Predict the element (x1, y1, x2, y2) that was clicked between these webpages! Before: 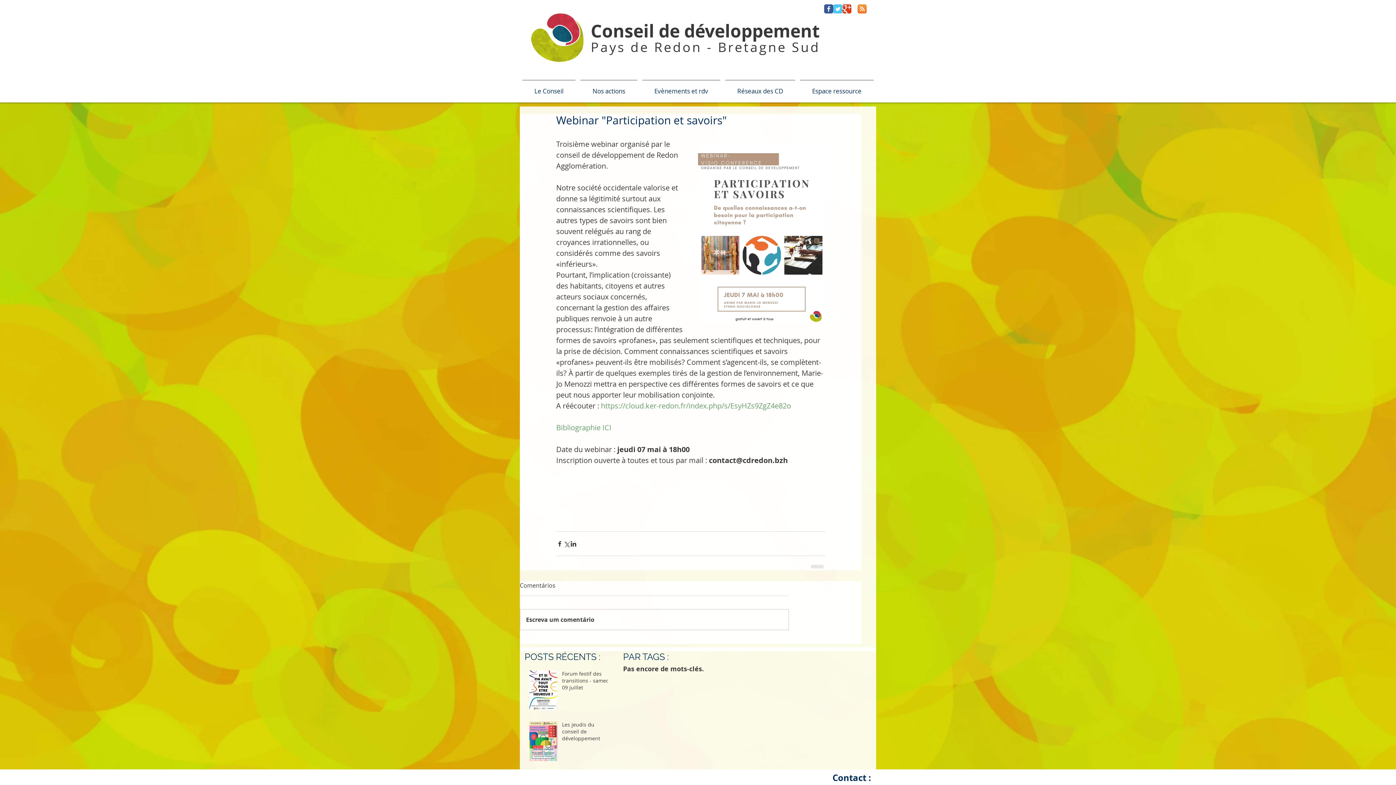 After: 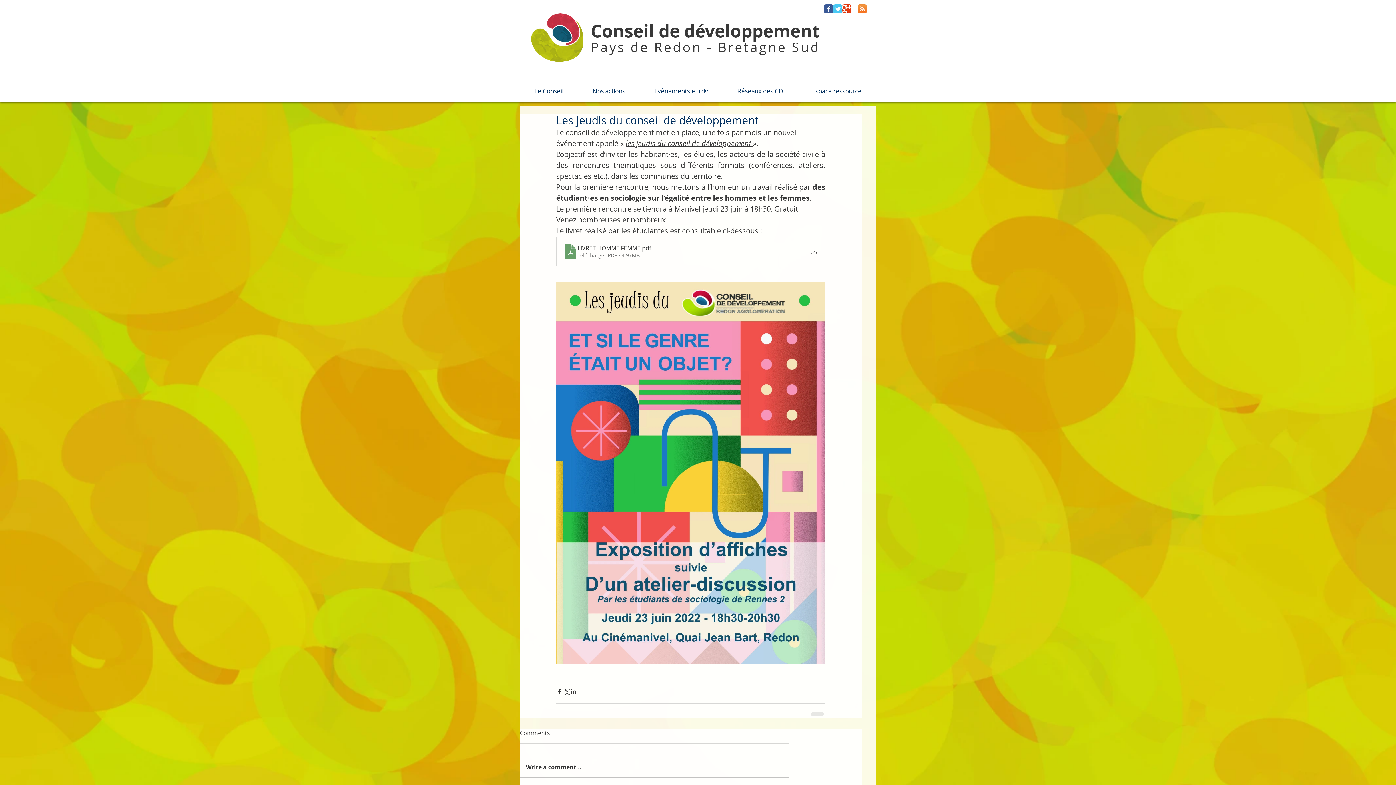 Action: bbox: (562, 721, 612, 745) label: Les jeudis du conseil de développement